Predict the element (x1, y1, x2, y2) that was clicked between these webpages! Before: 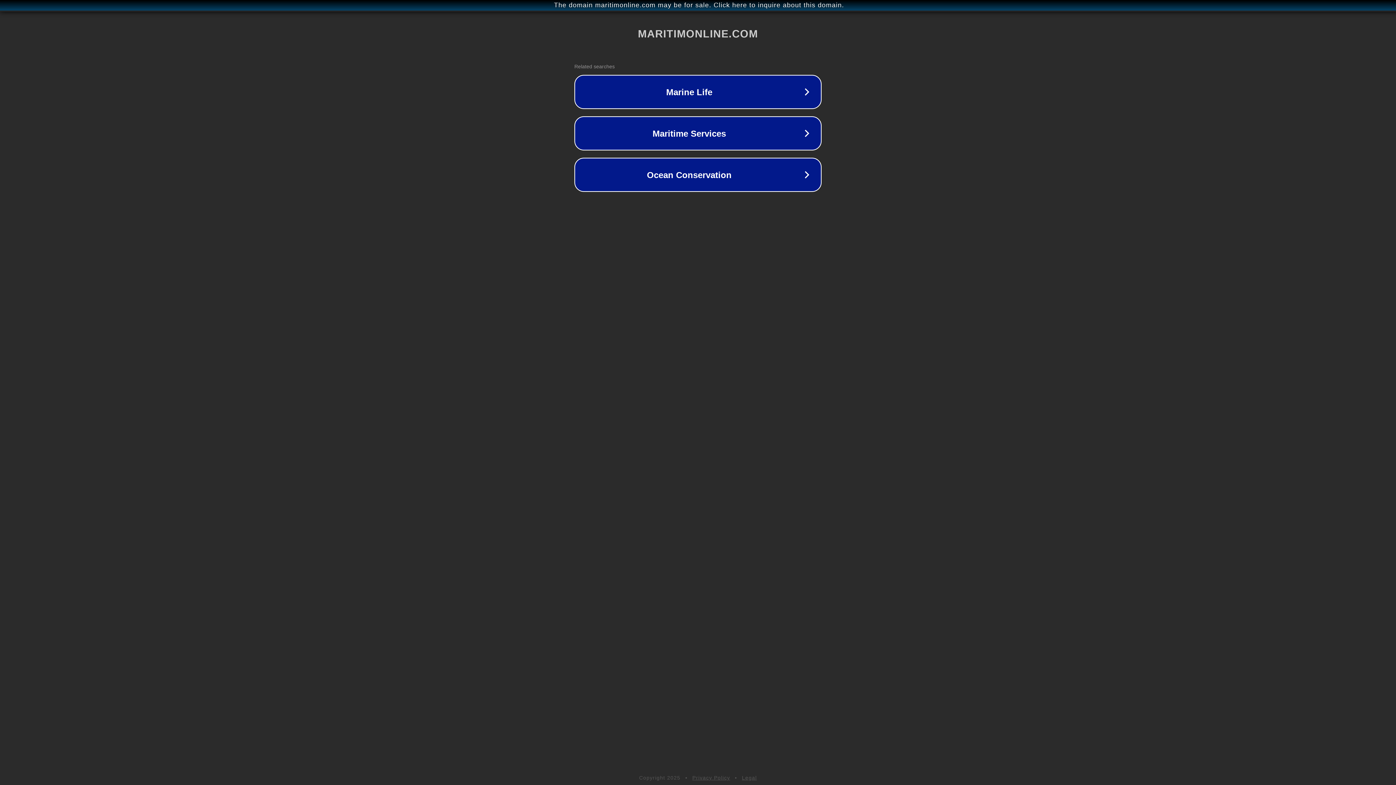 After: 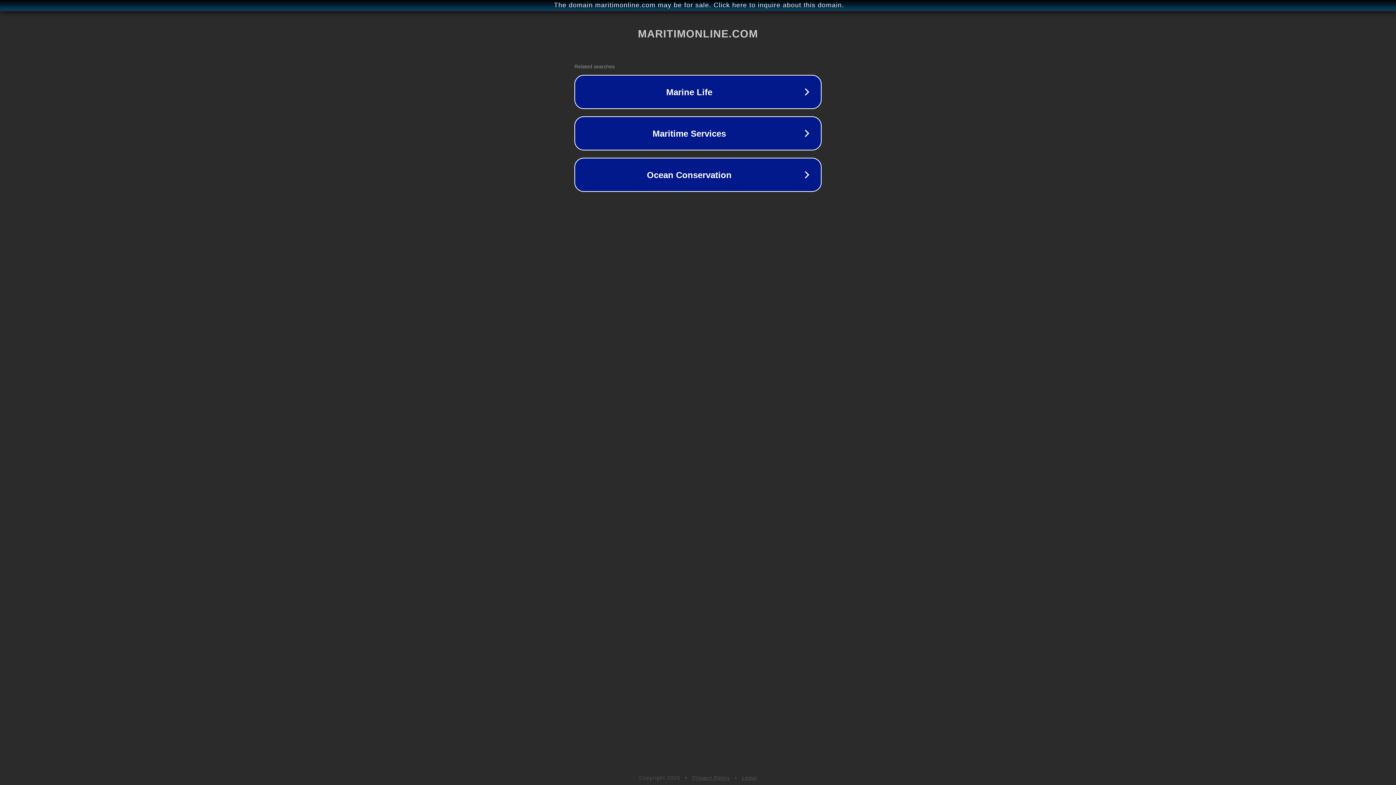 Action: bbox: (742, 775, 757, 781) label: Legal